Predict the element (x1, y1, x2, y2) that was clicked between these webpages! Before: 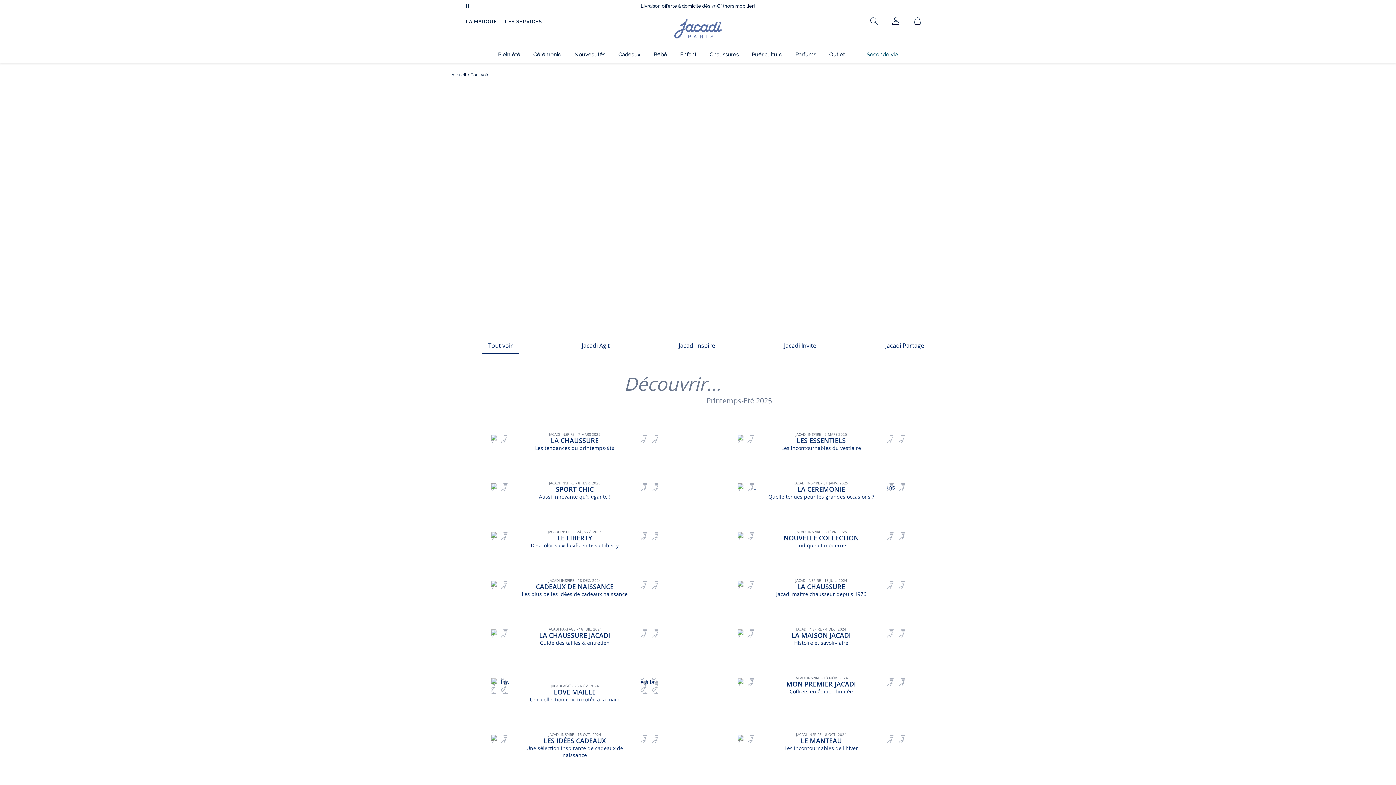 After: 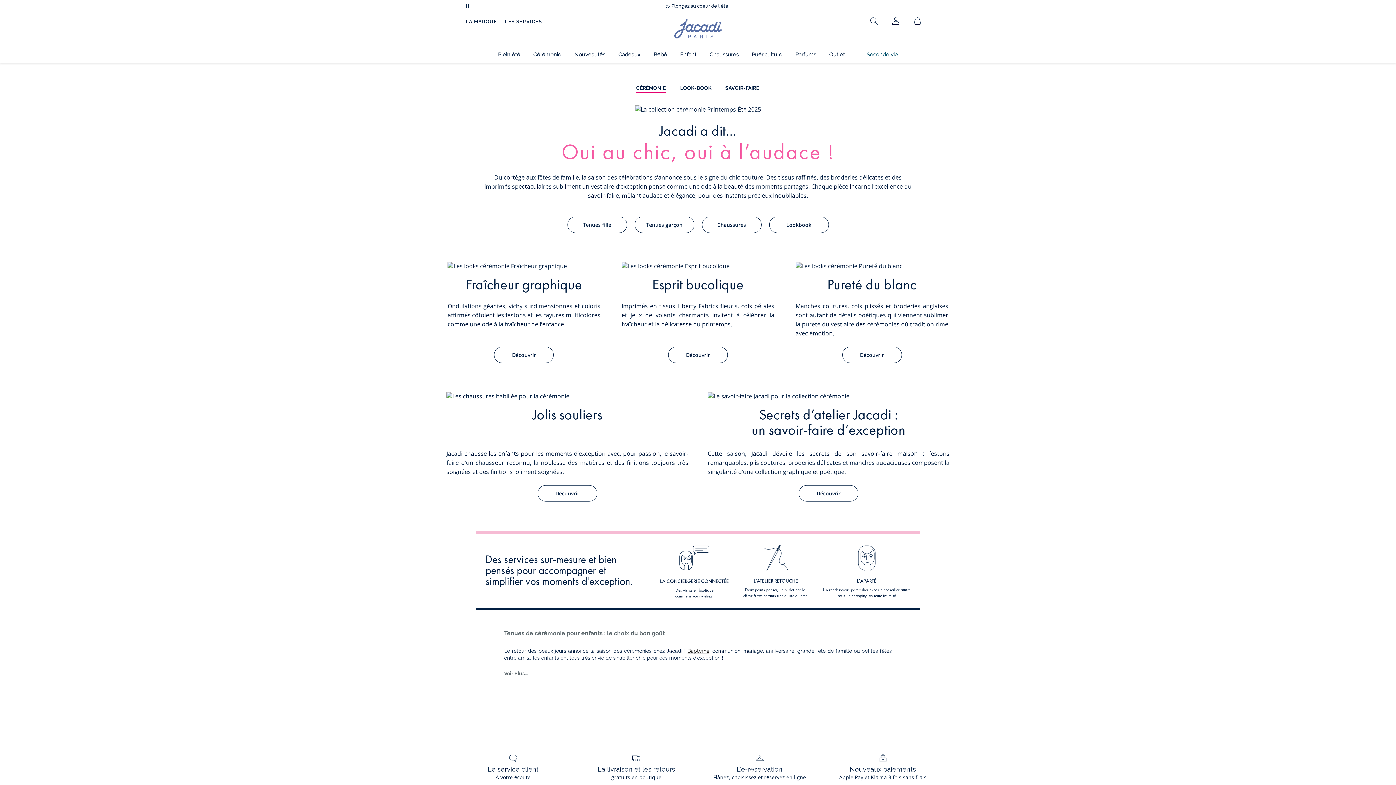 Action: label: Cérémonie bbox: (526, 46, 568, 62)